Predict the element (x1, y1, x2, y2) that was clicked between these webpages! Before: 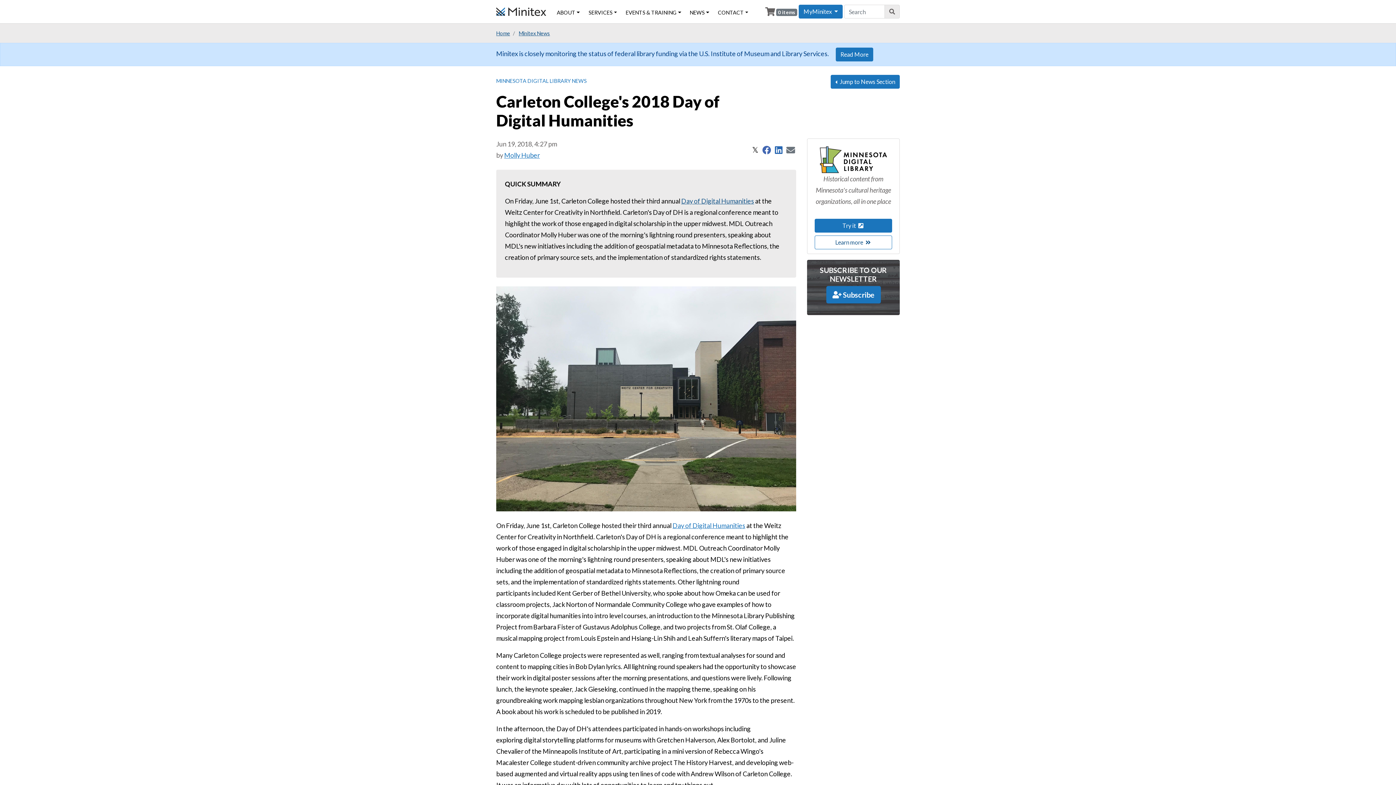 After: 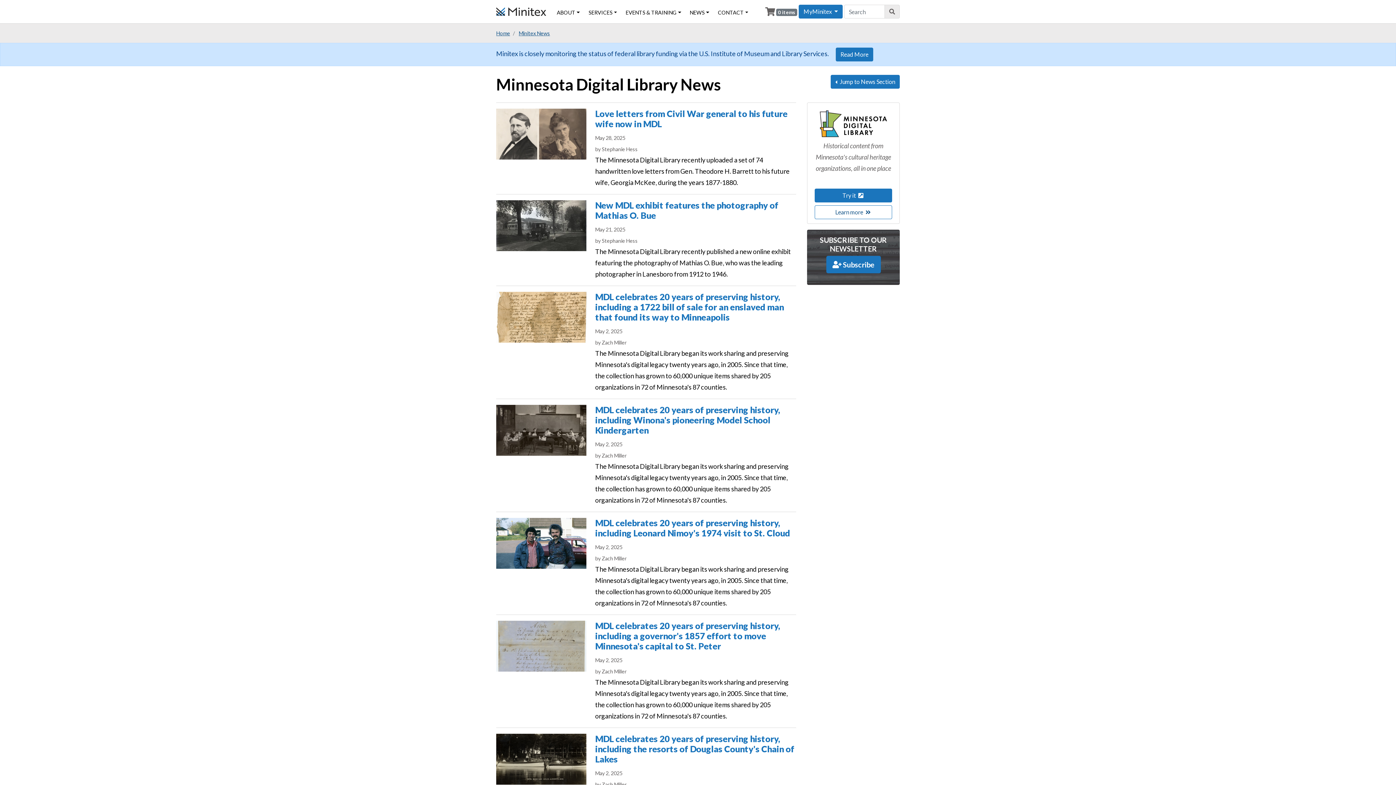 Action: label: MINNESOTA DIGITAL LIBRARY NEWS bbox: (496, 77, 586, 84)